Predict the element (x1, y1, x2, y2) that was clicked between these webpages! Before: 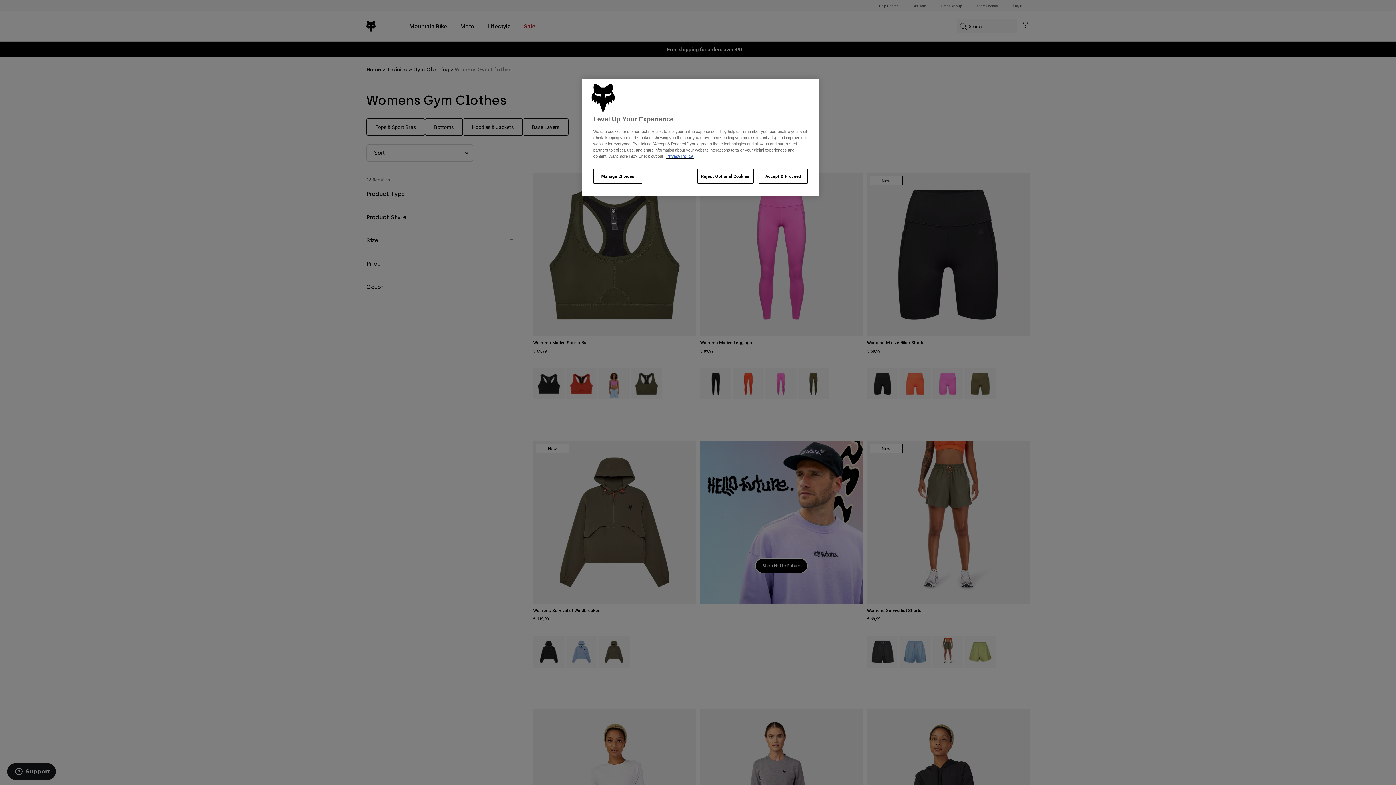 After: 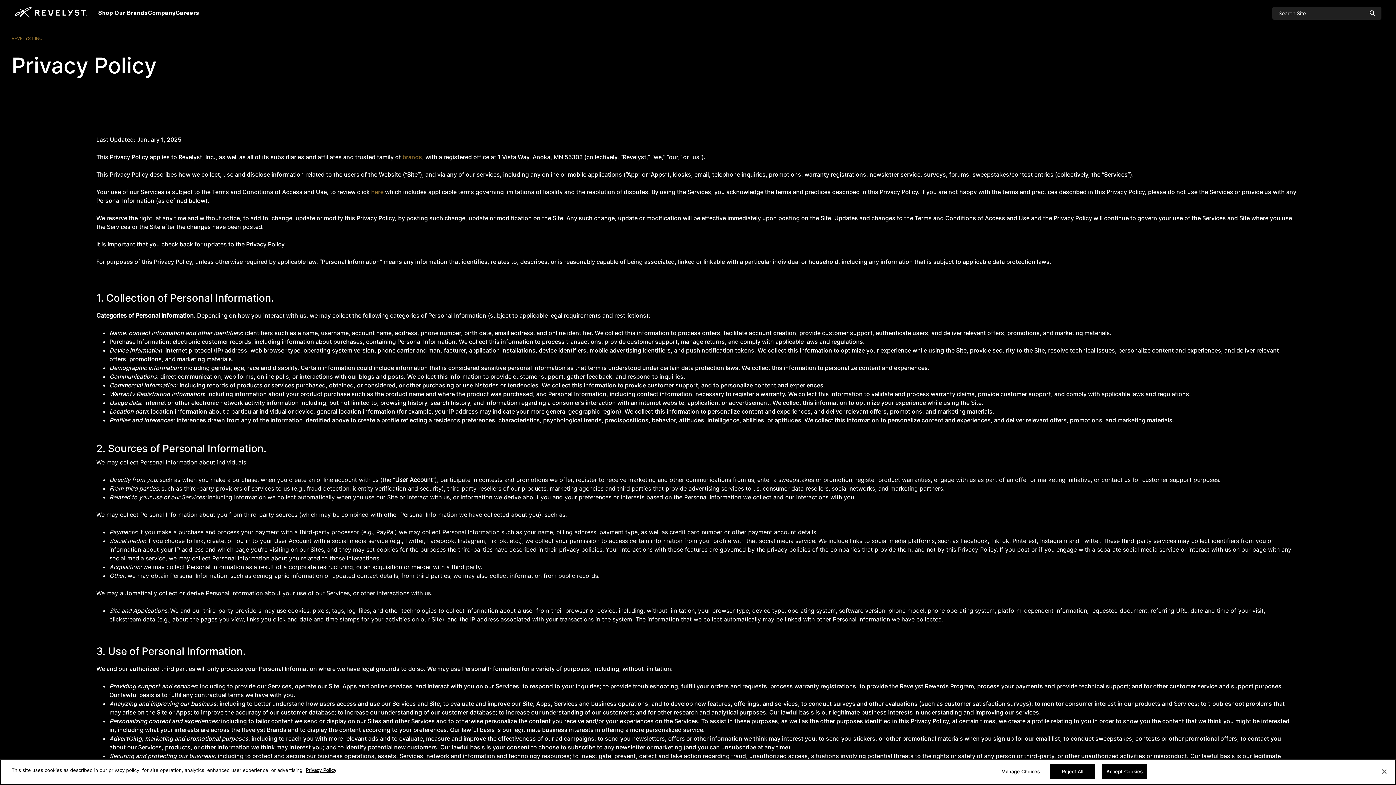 Action: bbox: (666, 154, 693, 158) label: Privacy Policy.